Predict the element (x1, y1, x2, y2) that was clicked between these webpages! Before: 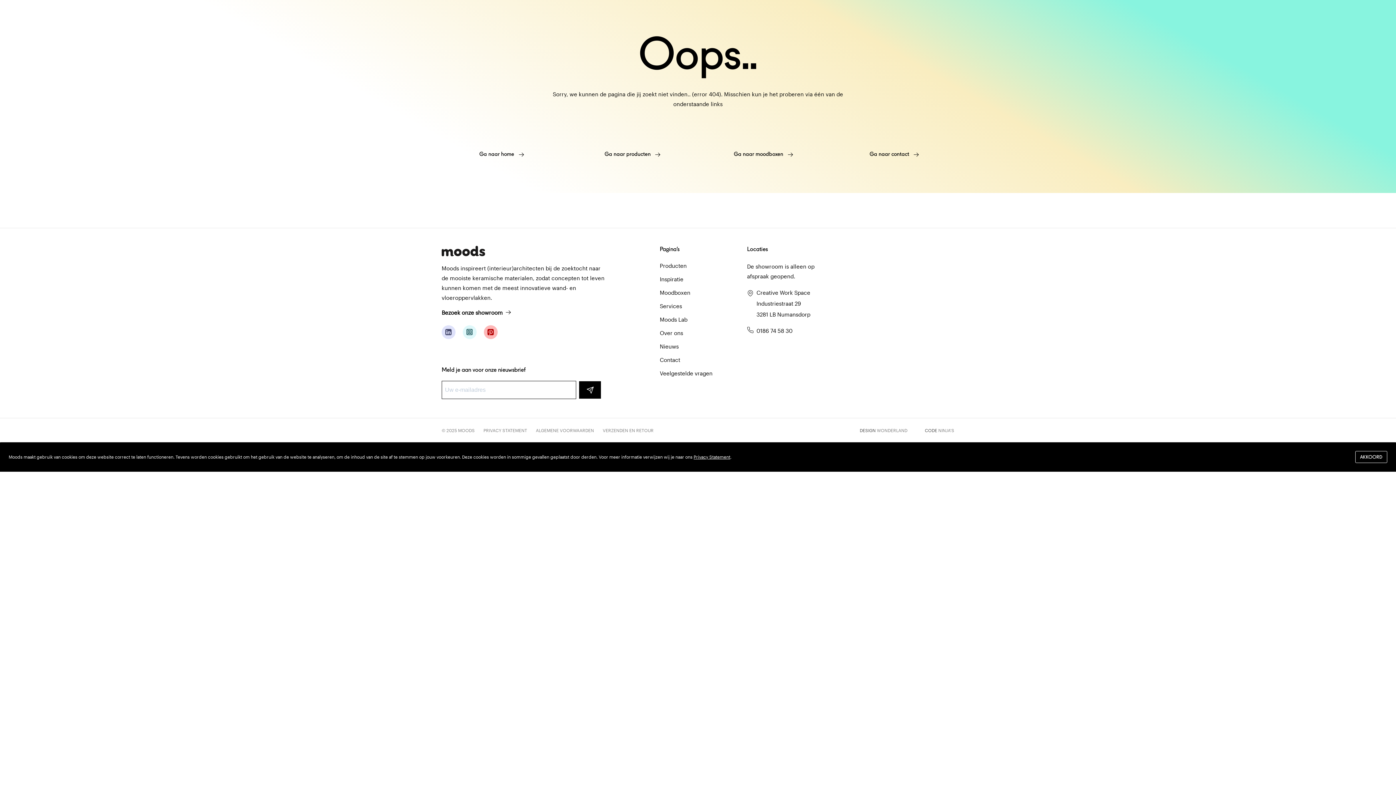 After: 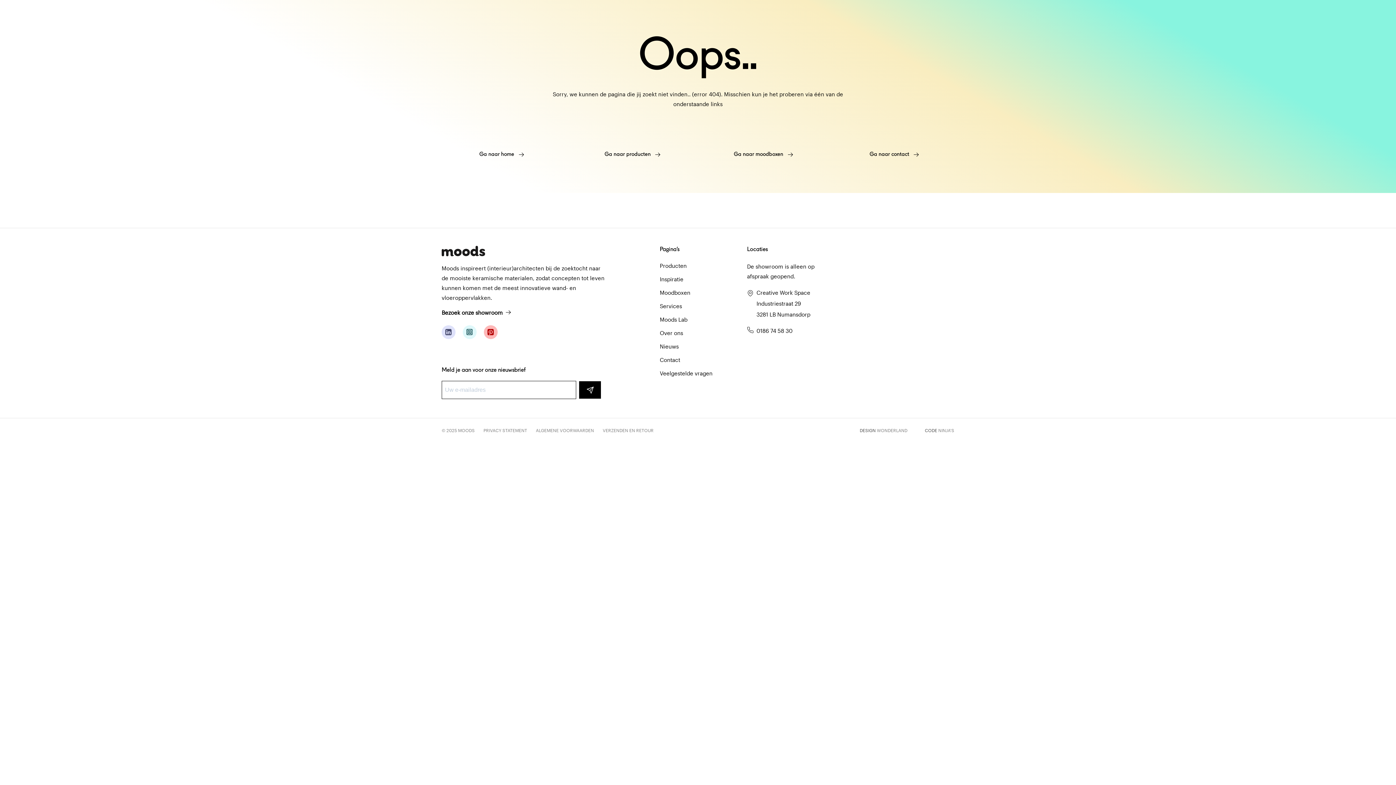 Action: label: AKKOORD bbox: (1355, 451, 1387, 463)